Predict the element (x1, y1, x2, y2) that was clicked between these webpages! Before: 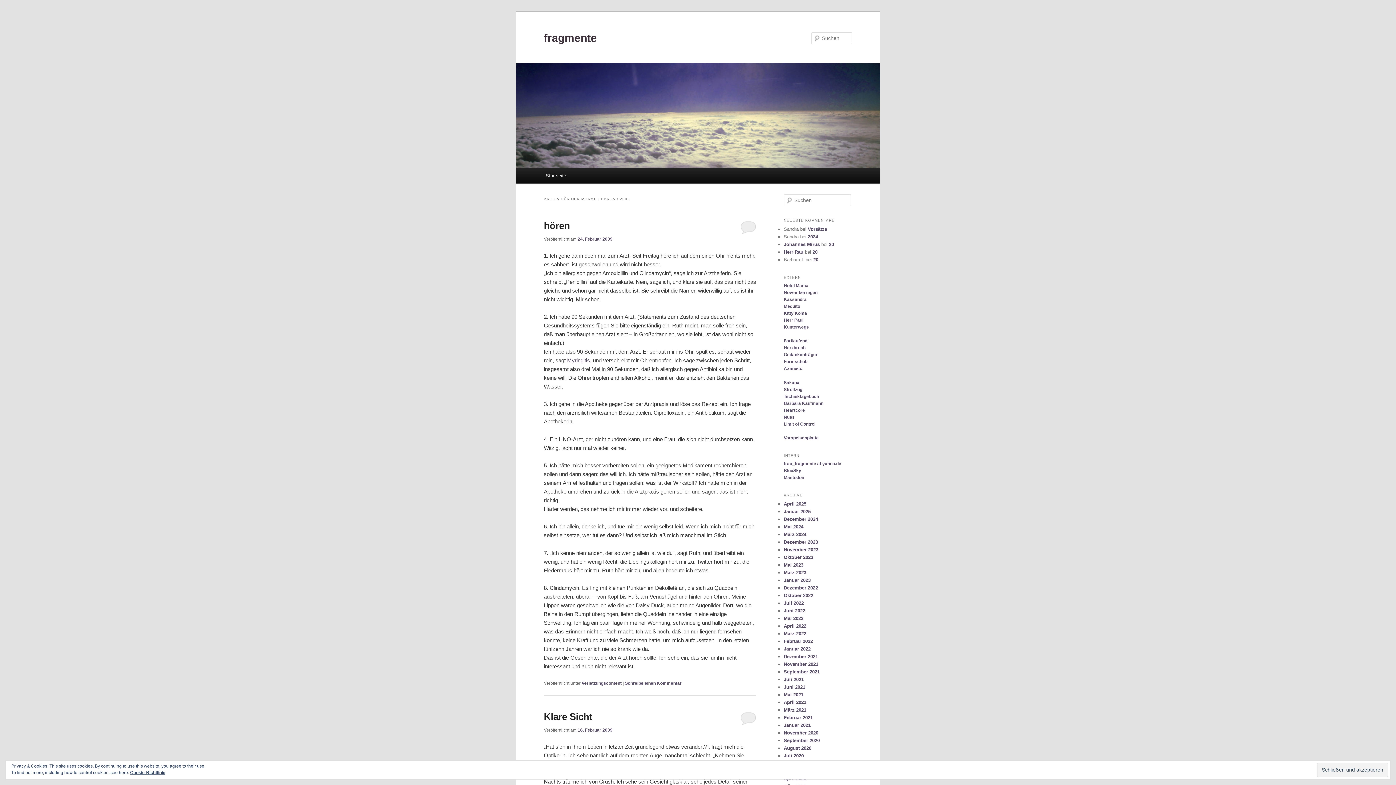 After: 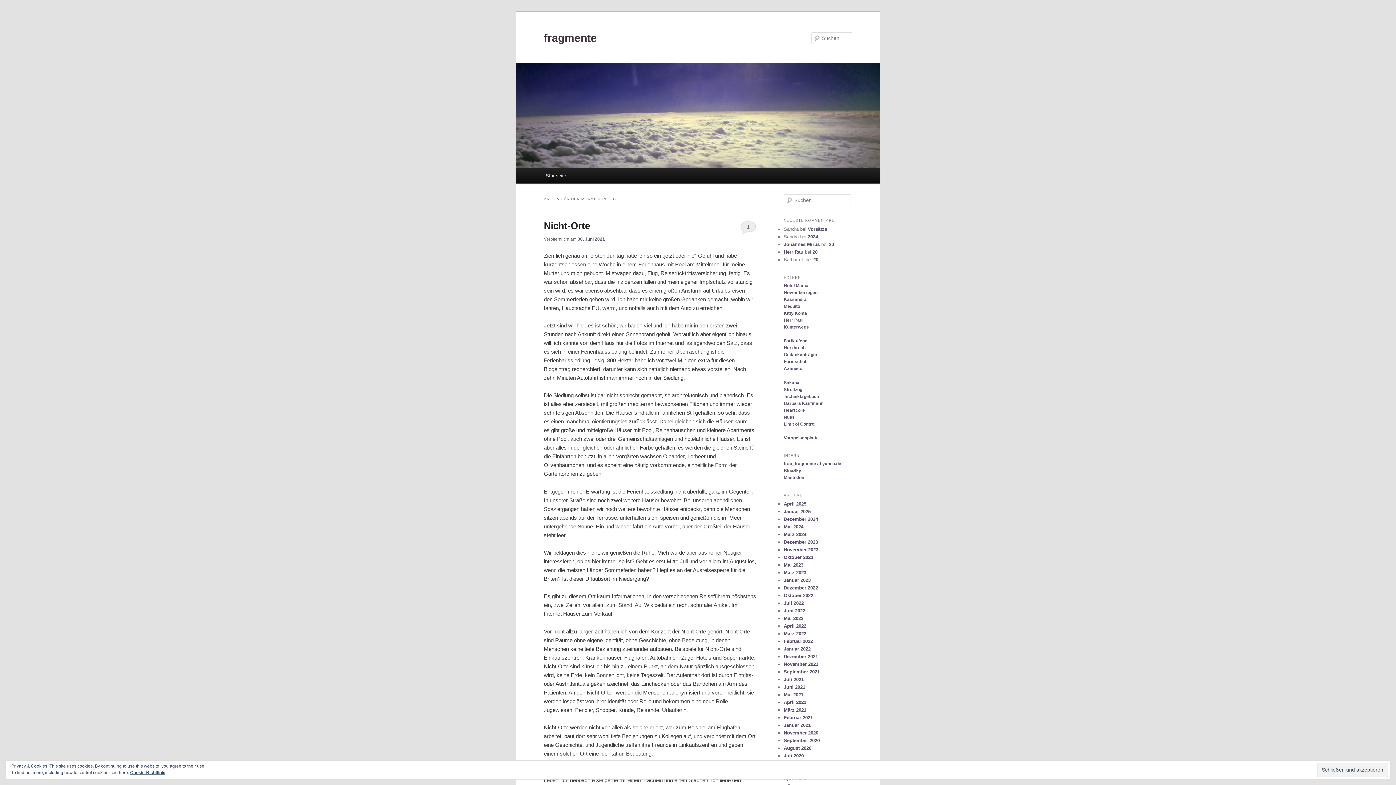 Action: label: Juni 2021 bbox: (784, 684, 805, 690)